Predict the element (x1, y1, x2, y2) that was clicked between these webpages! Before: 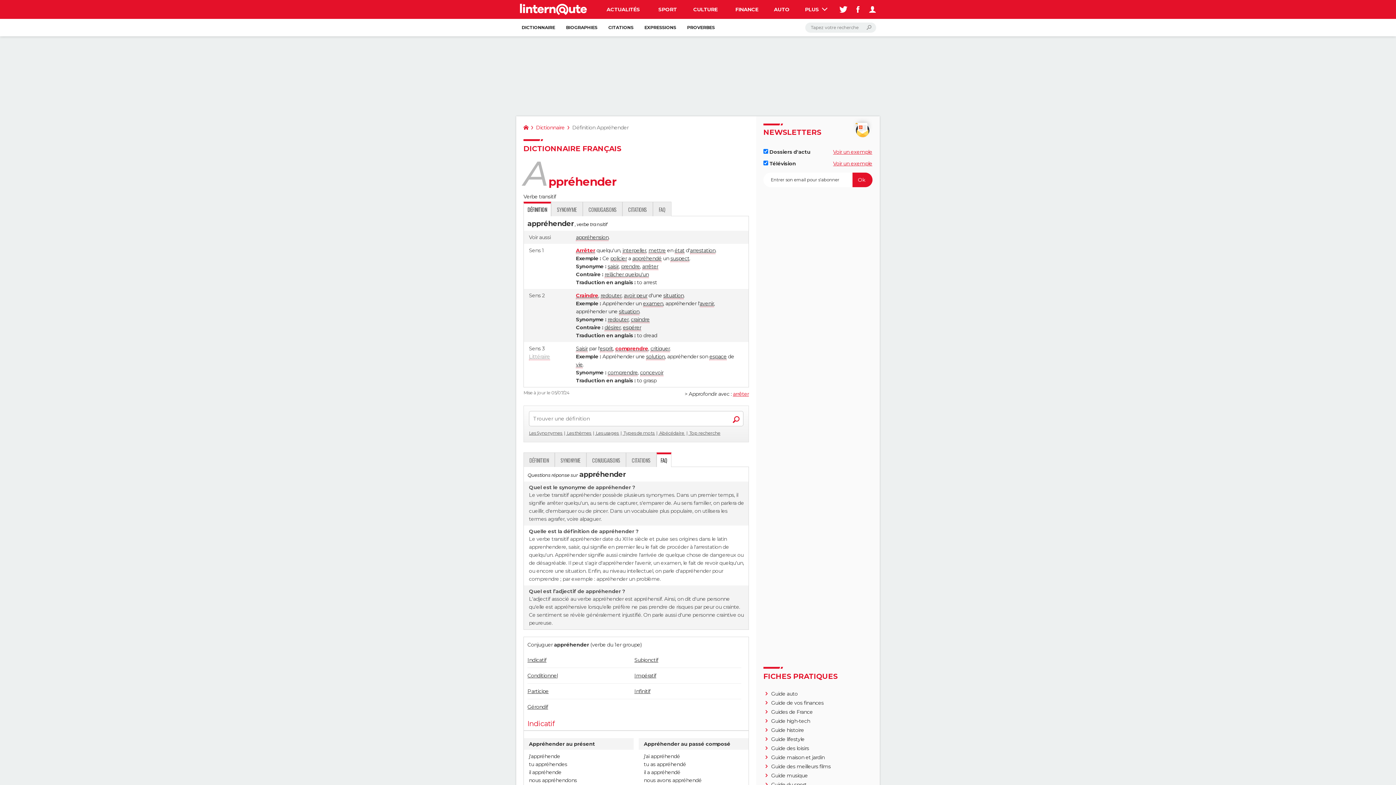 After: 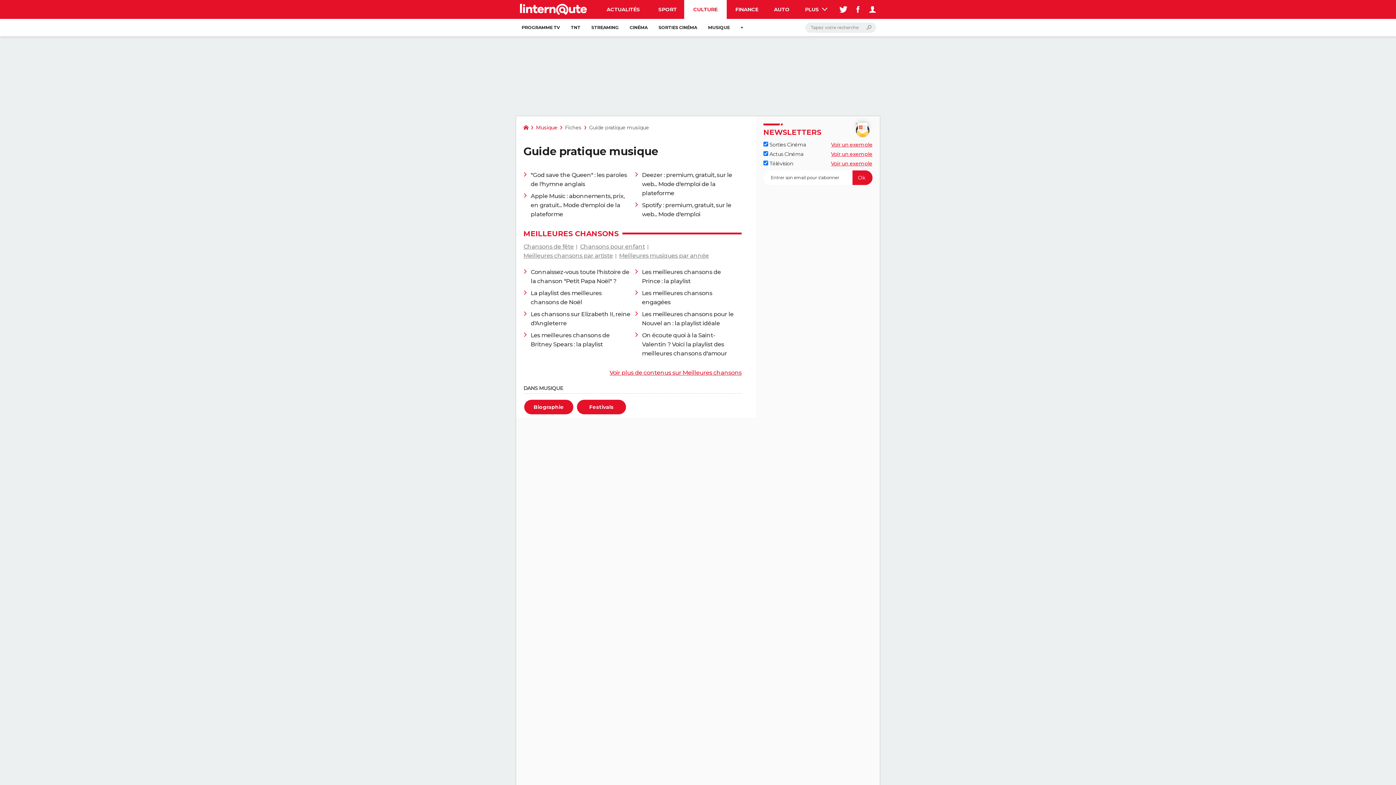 Action: bbox: (771, 772, 808, 779) label: Guide musique